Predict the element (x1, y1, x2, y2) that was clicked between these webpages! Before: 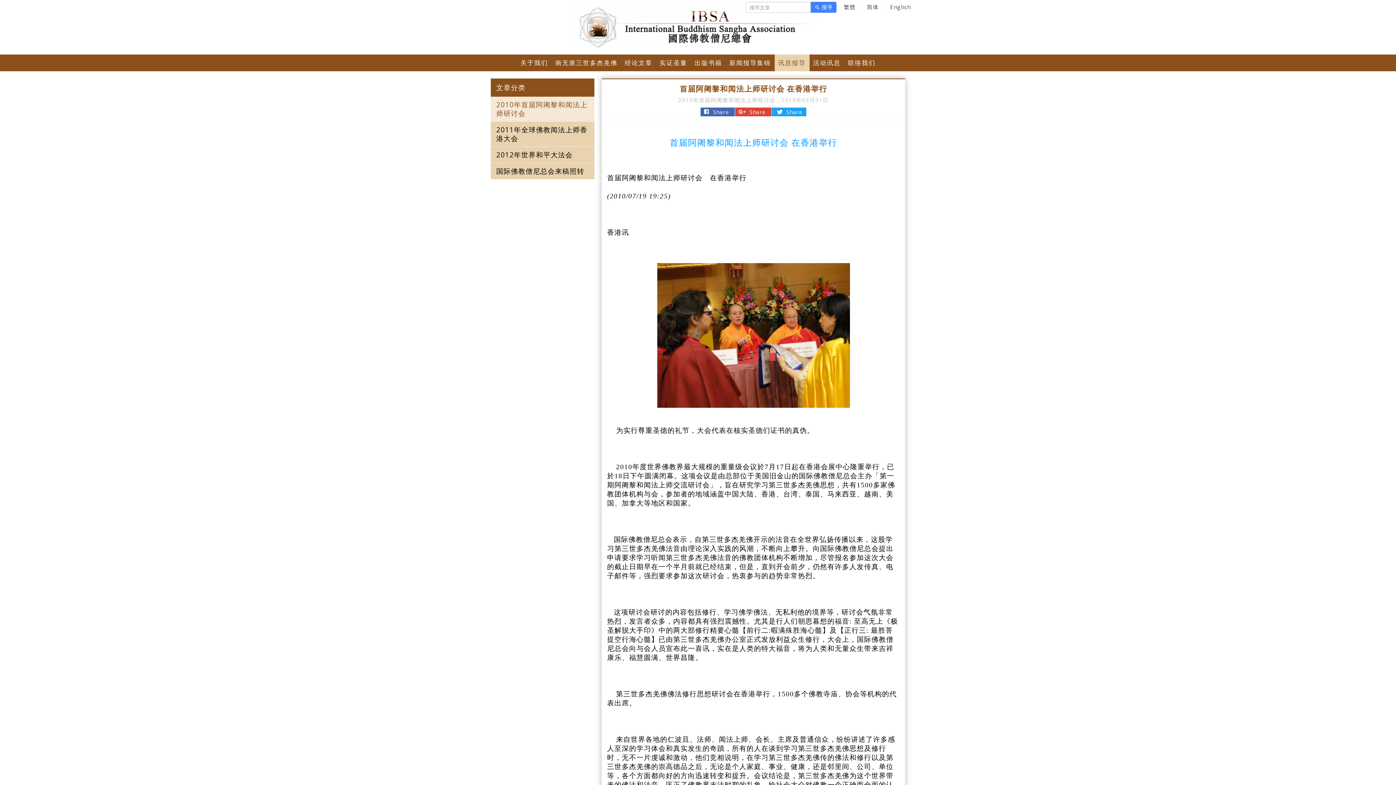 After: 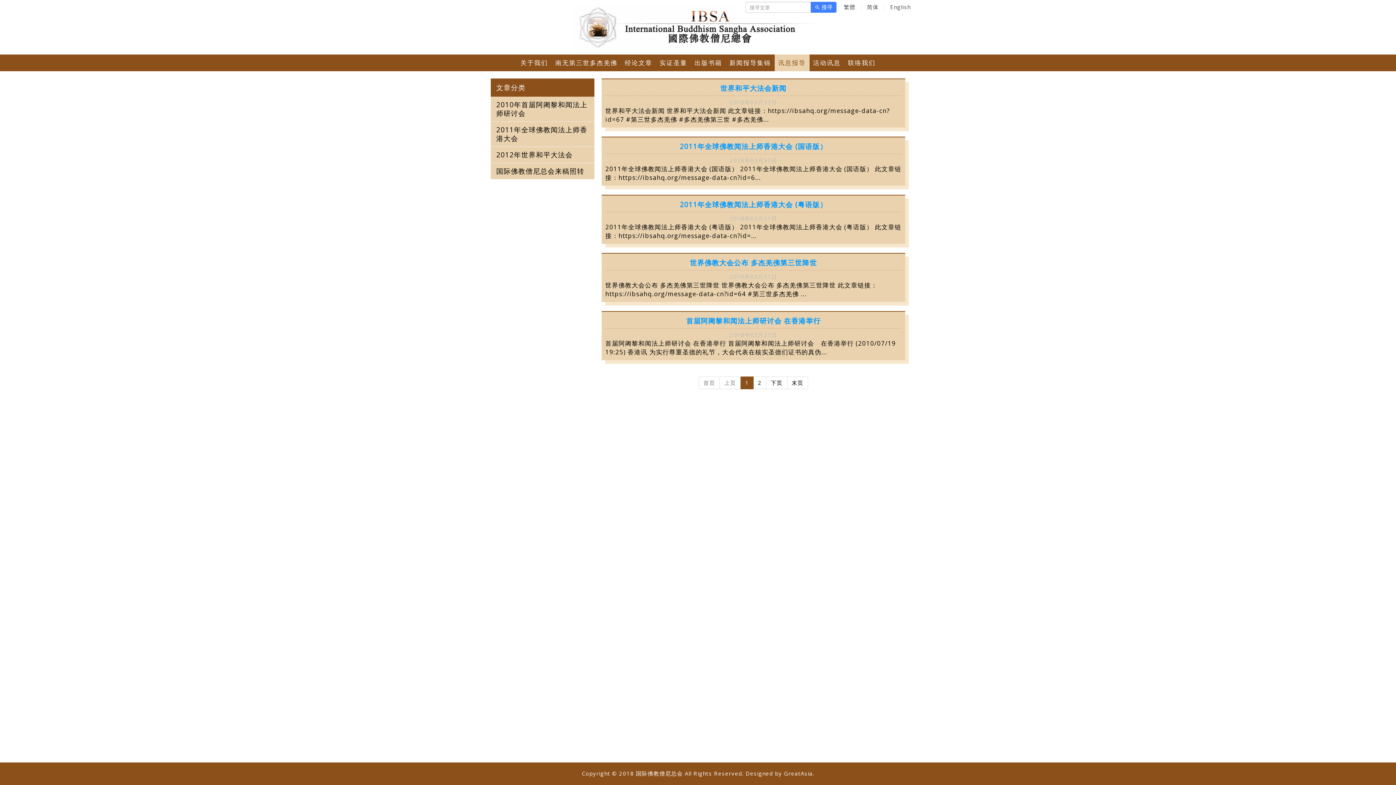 Action: label: 讯息报导 bbox: (774, 54, 809, 71)